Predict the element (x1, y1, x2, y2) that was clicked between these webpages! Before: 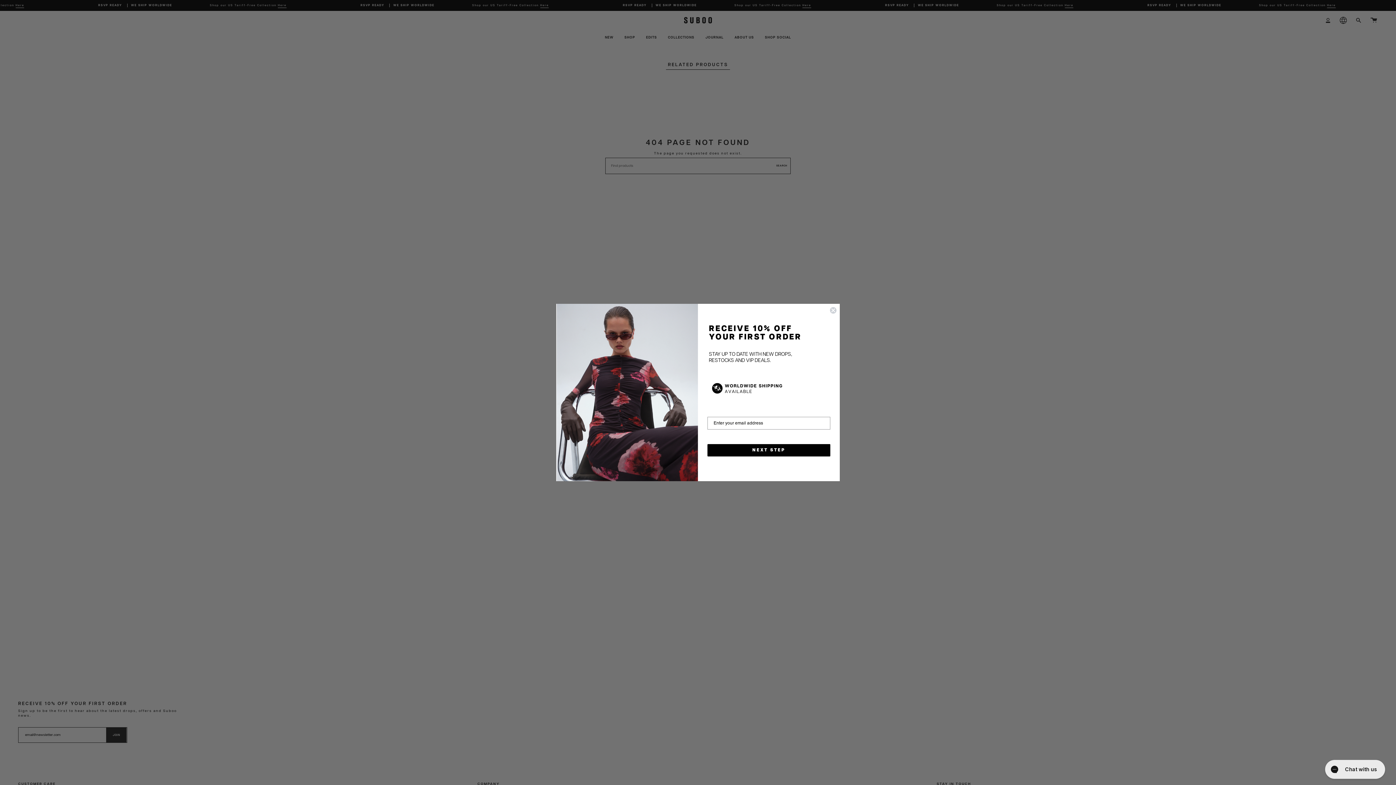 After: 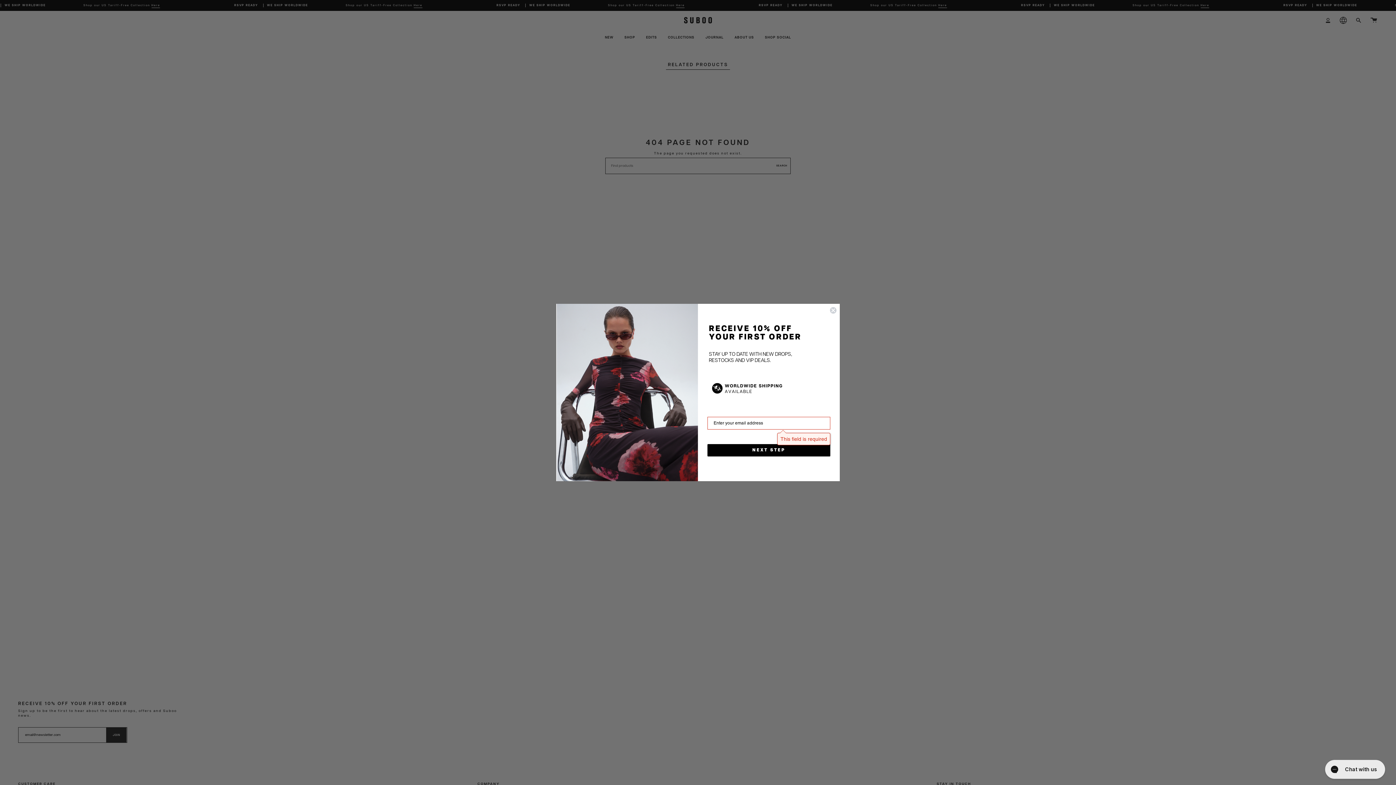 Action: bbox: (707, 452, 830, 464) label: NEXT STEP